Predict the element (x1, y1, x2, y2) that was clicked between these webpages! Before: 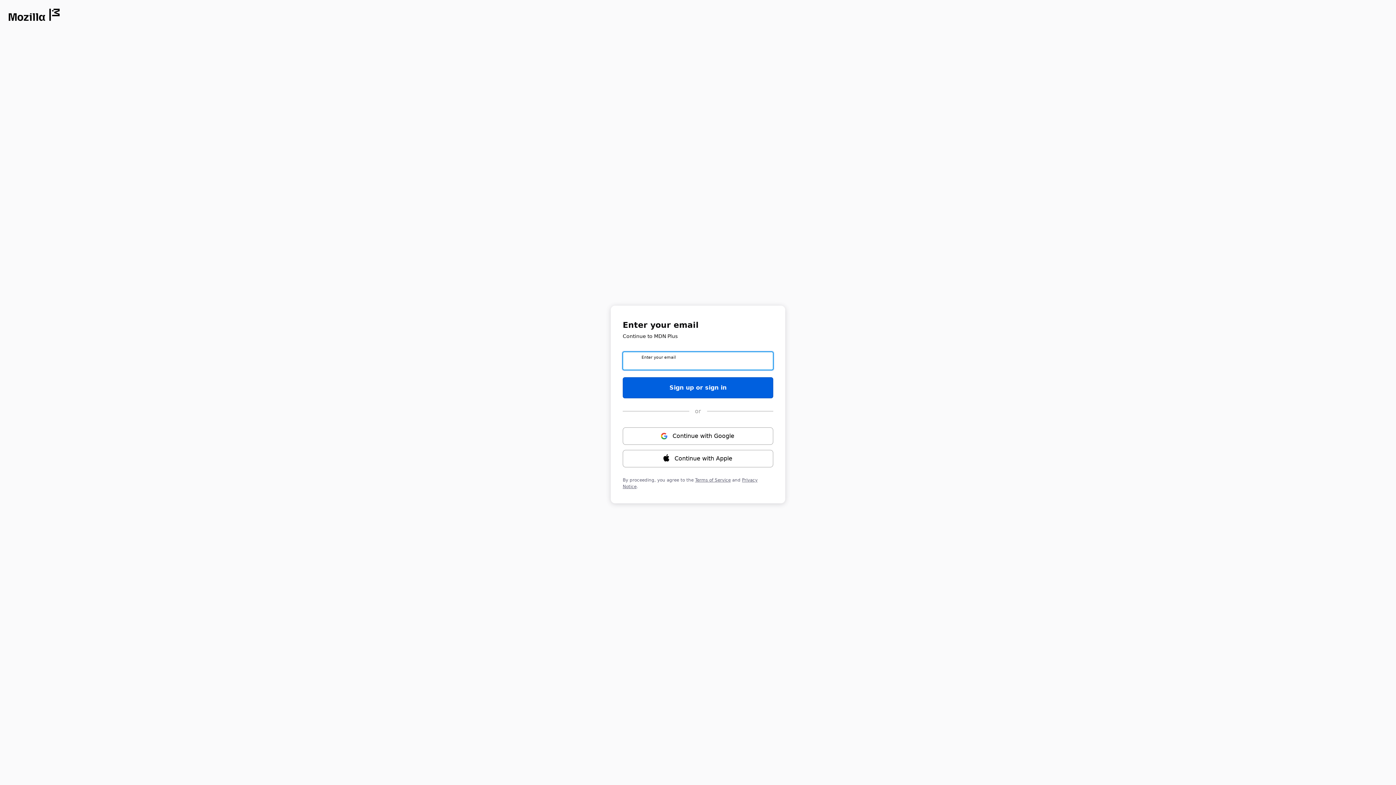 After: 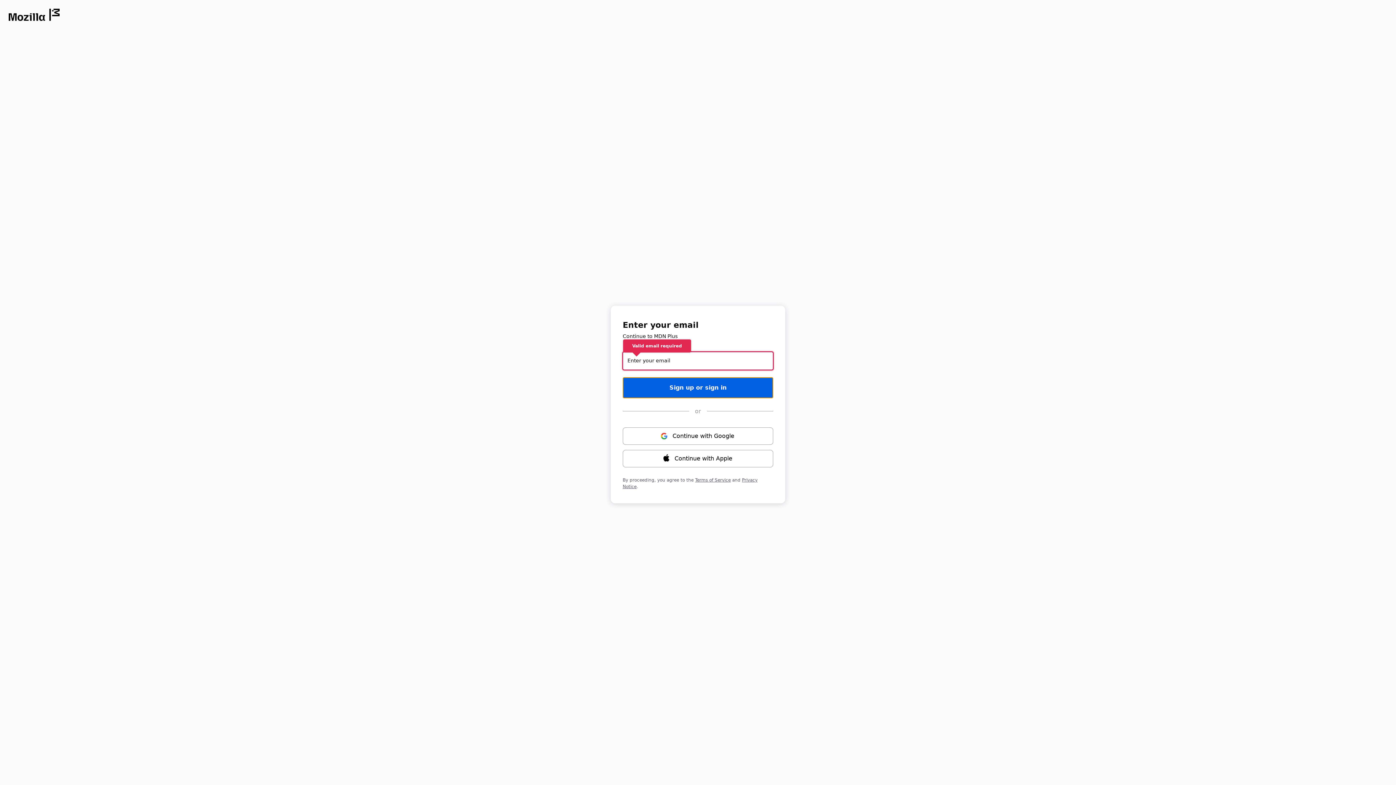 Action: bbox: (622, 377, 773, 398) label: Sign up or sign in